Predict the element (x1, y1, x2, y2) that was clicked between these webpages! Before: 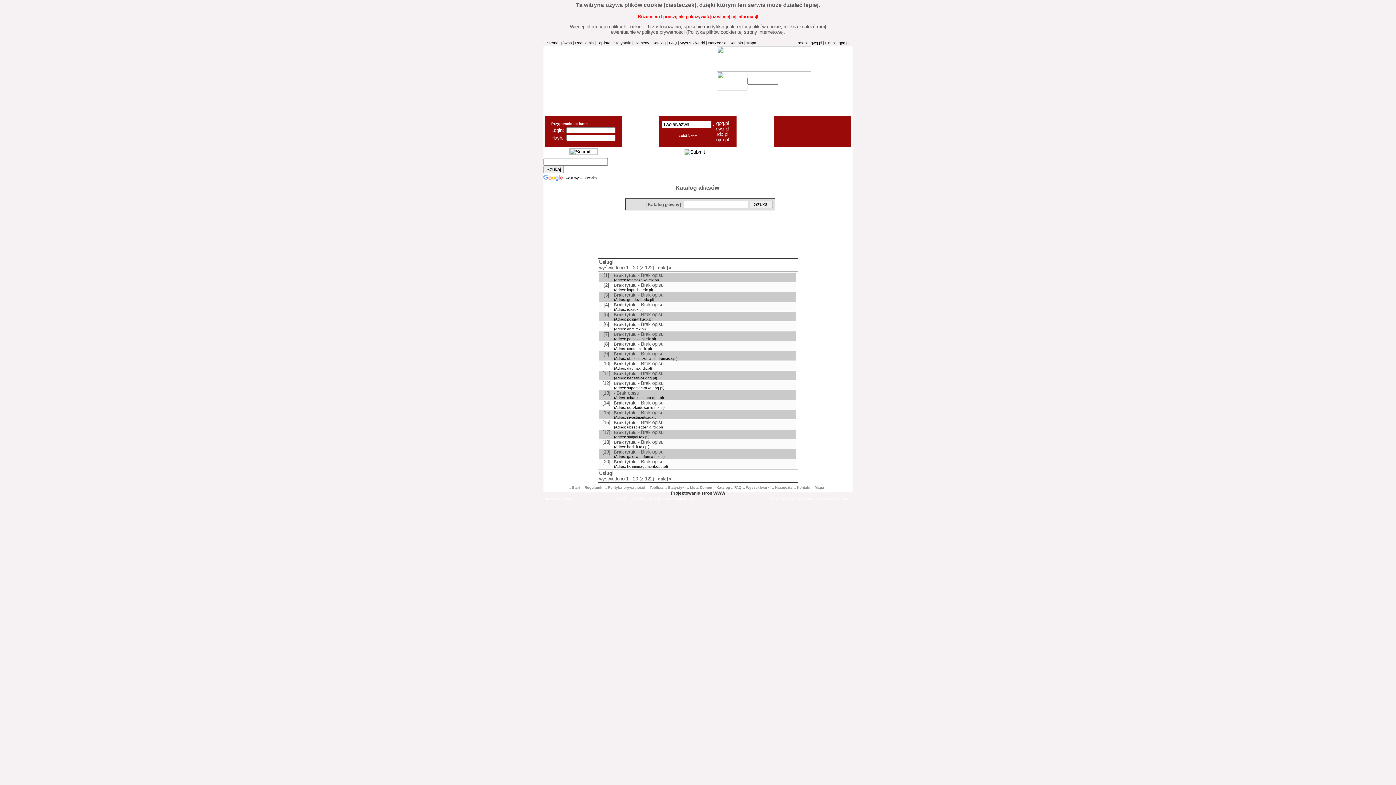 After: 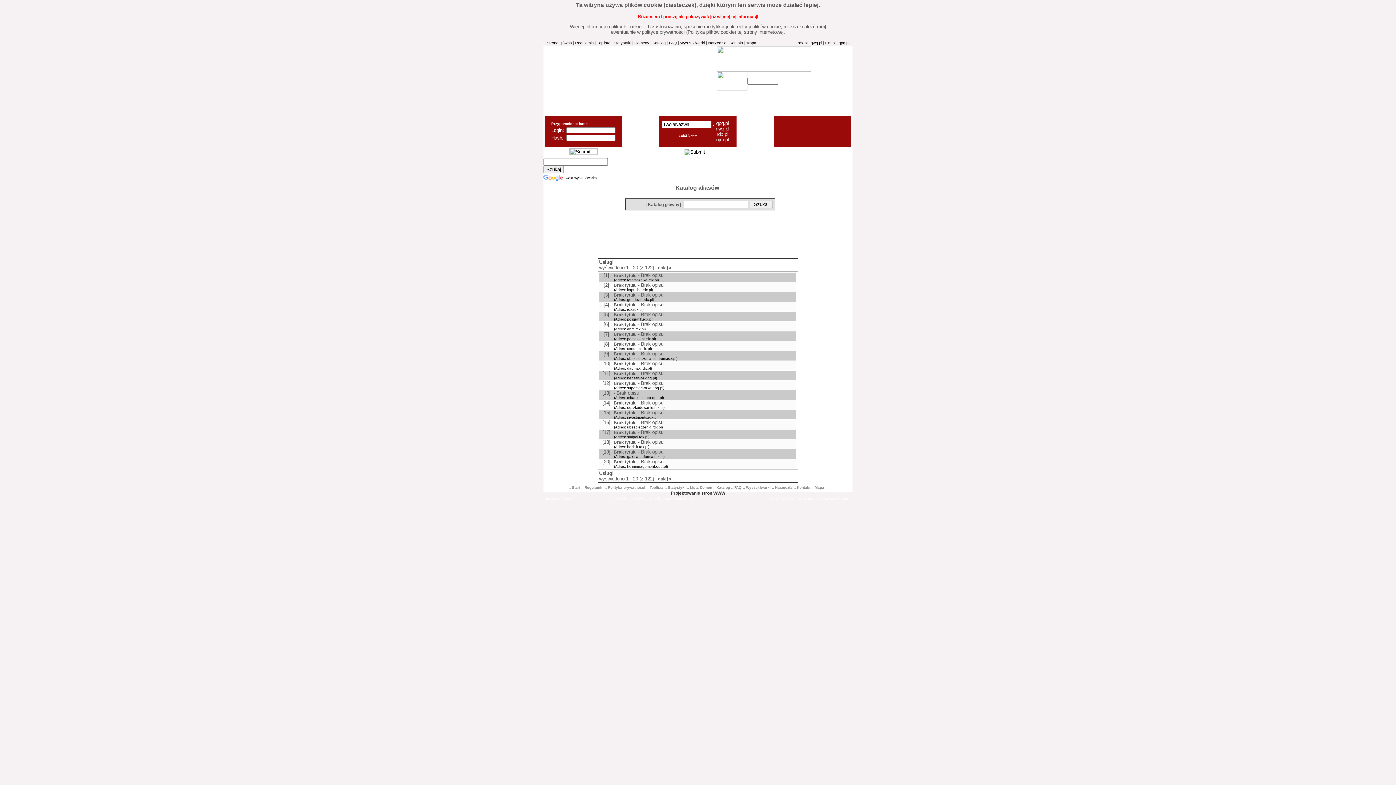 Action: bbox: (817, 24, 826, 29) label: tutaj